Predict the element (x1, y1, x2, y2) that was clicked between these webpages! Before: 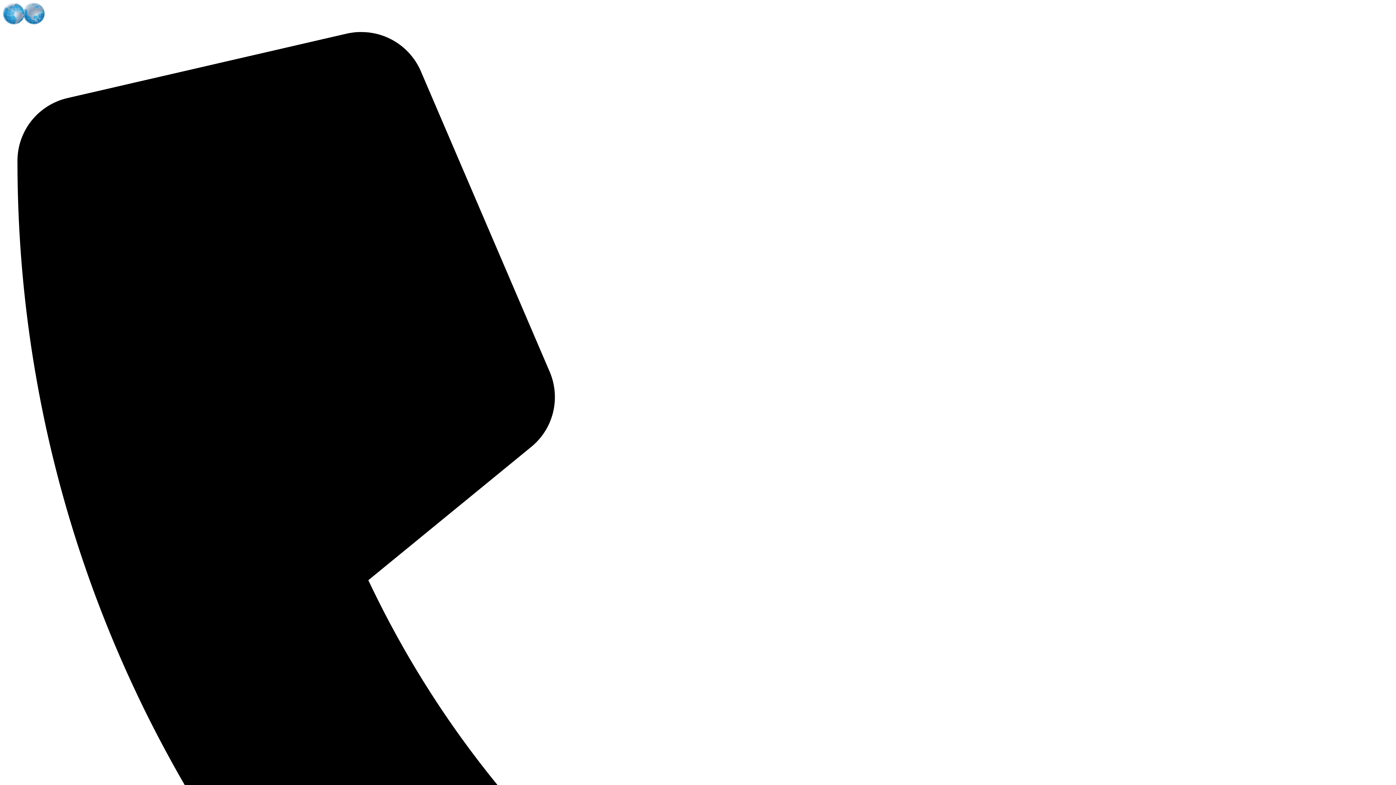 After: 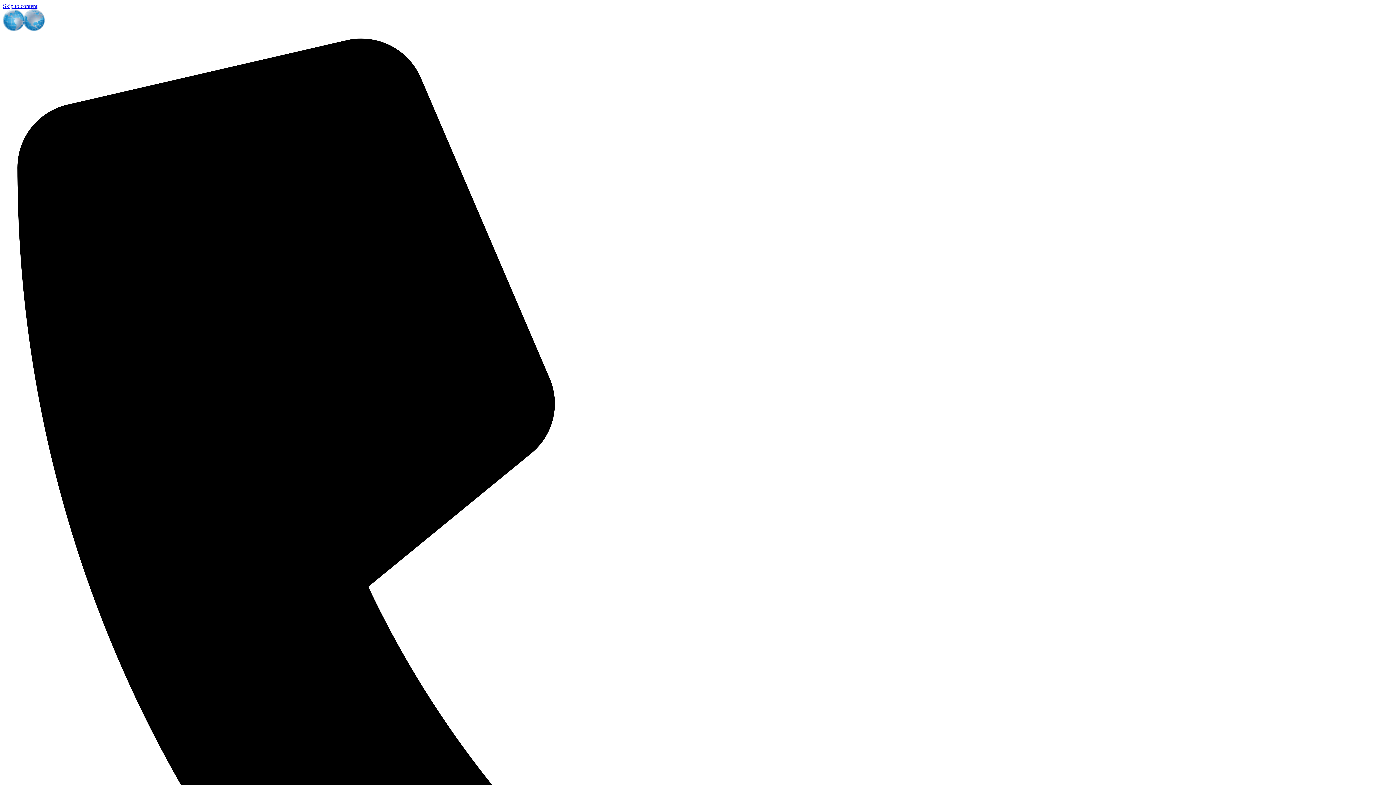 Action: bbox: (2, 19, 135, 25)